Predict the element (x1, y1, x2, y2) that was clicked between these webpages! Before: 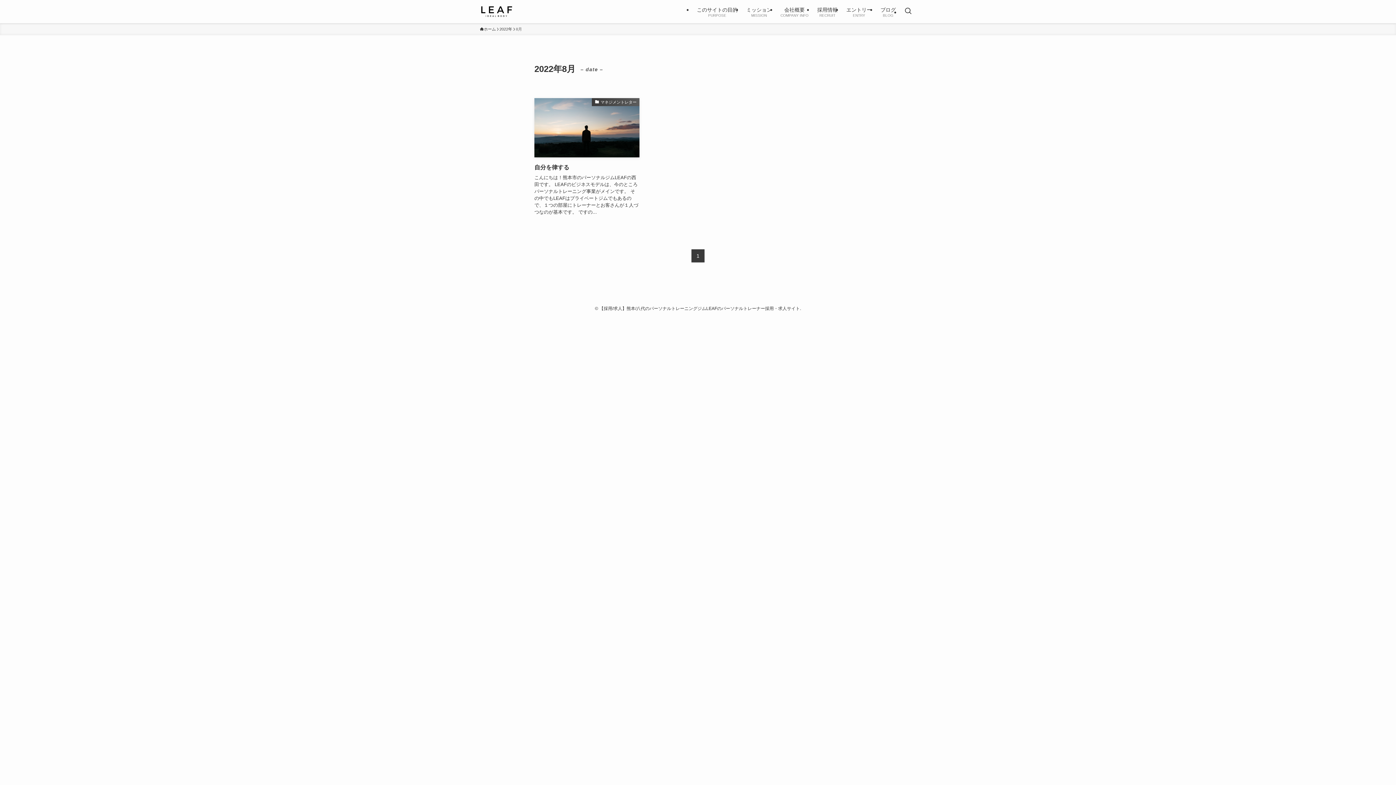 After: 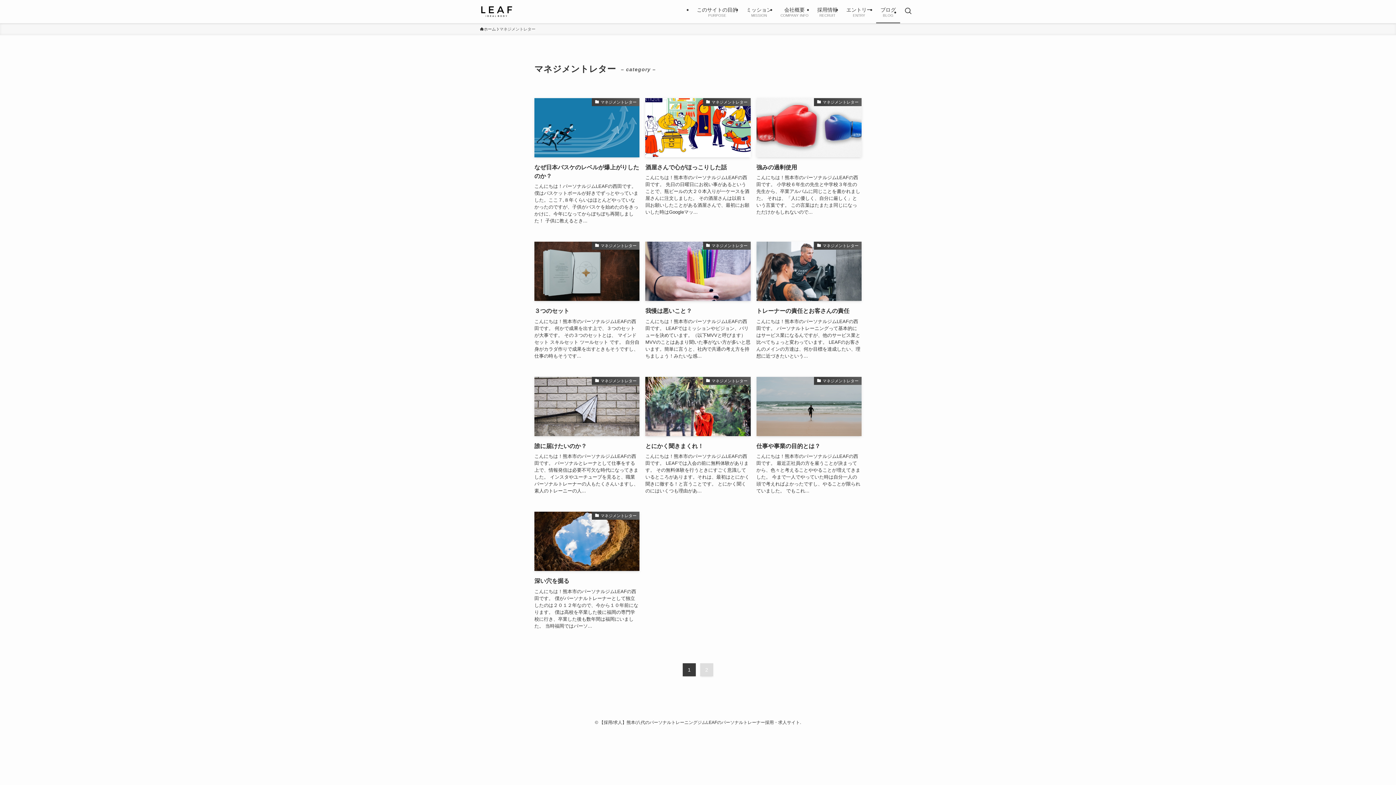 Action: bbox: (876, 0, 900, 23) label: ブログ
BLOG